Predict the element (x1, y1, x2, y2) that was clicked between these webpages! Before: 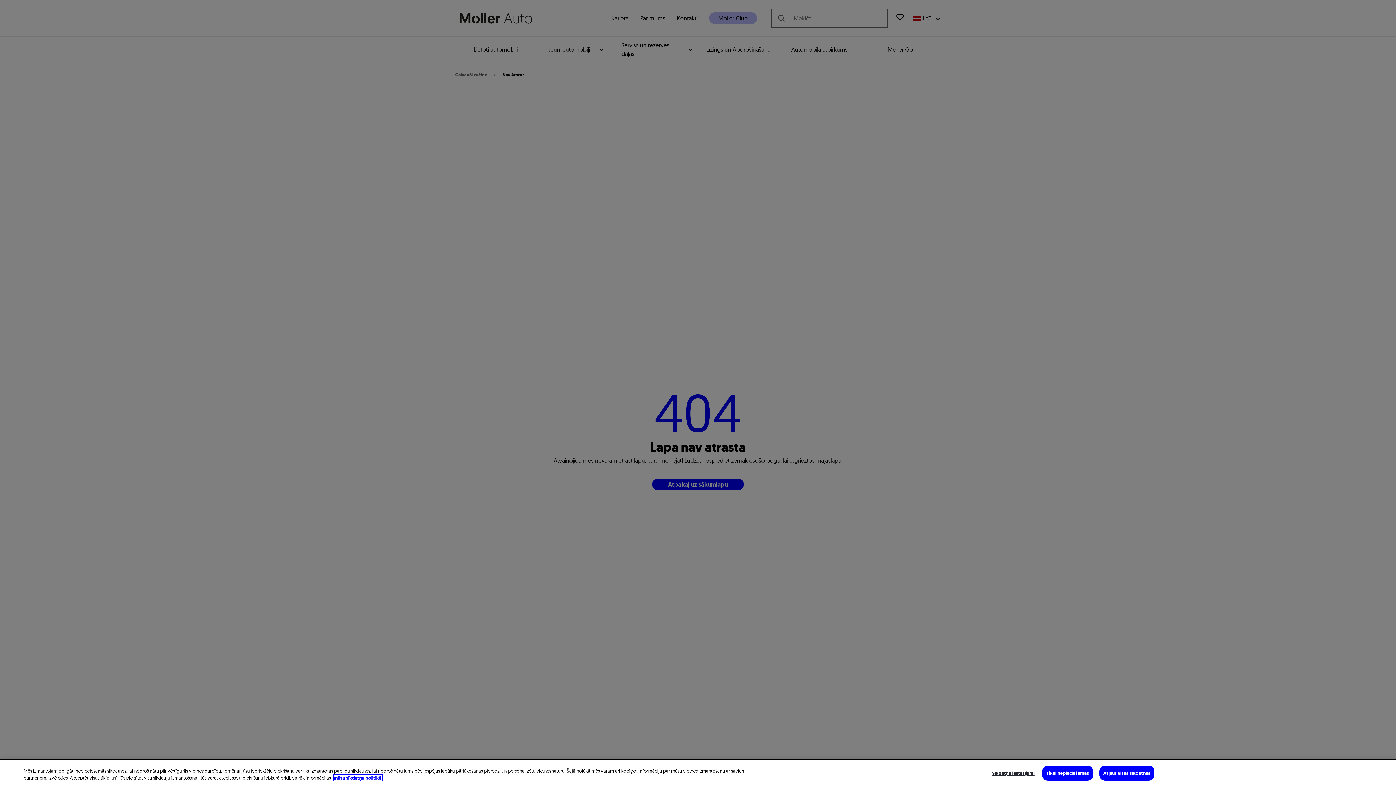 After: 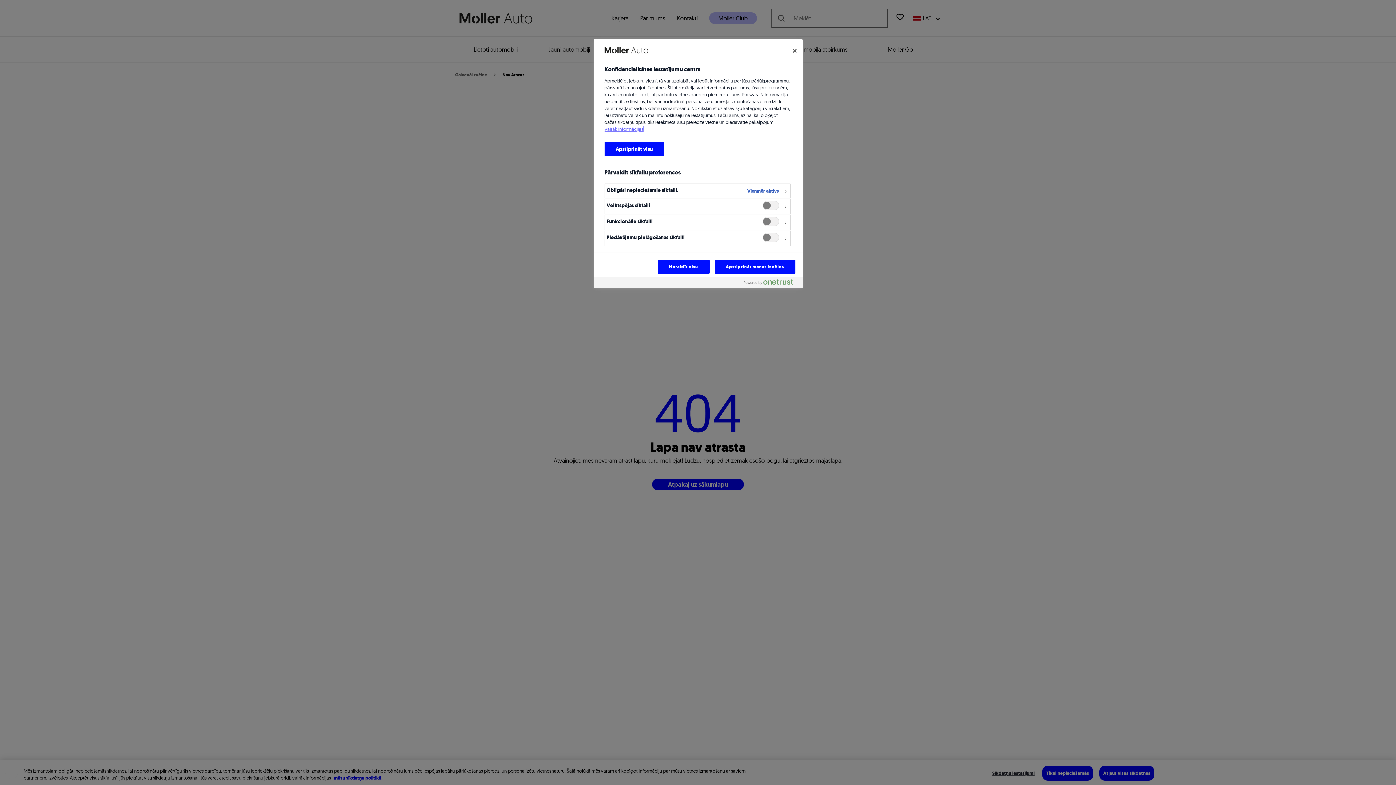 Action: bbox: (990, 766, 1036, 780) label: Sīkdatņu iestatījumi